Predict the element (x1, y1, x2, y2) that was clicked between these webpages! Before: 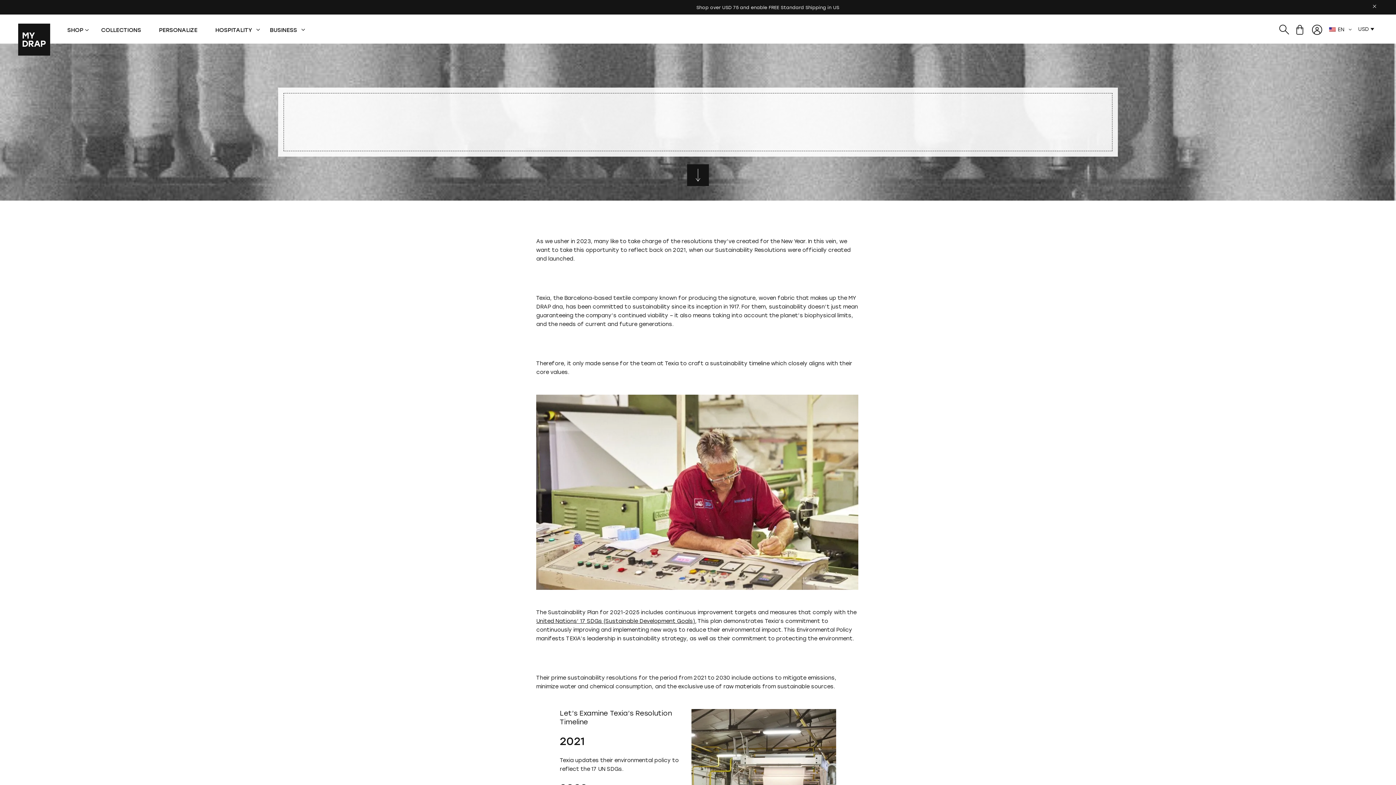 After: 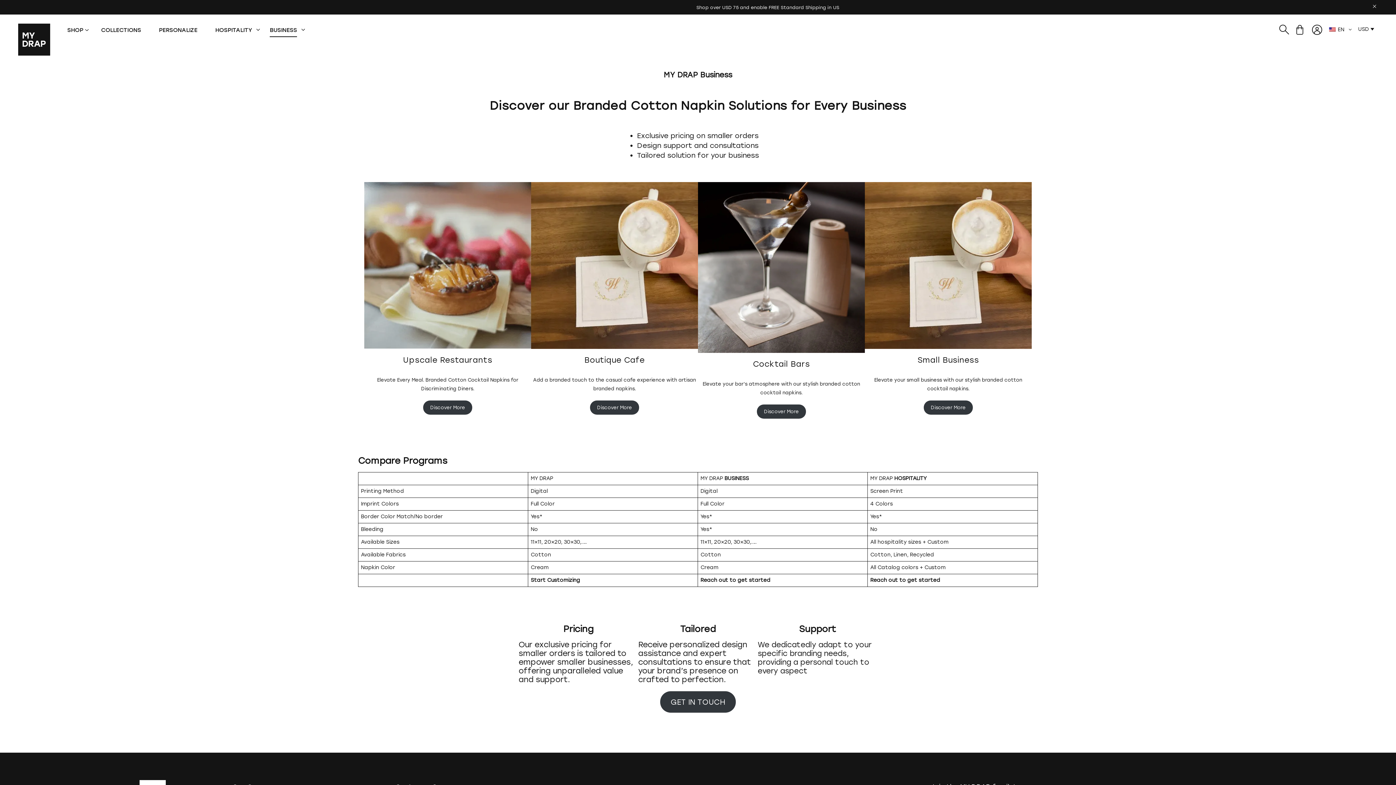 Action: bbox: (269, 26, 297, 34) label: BUSINESS